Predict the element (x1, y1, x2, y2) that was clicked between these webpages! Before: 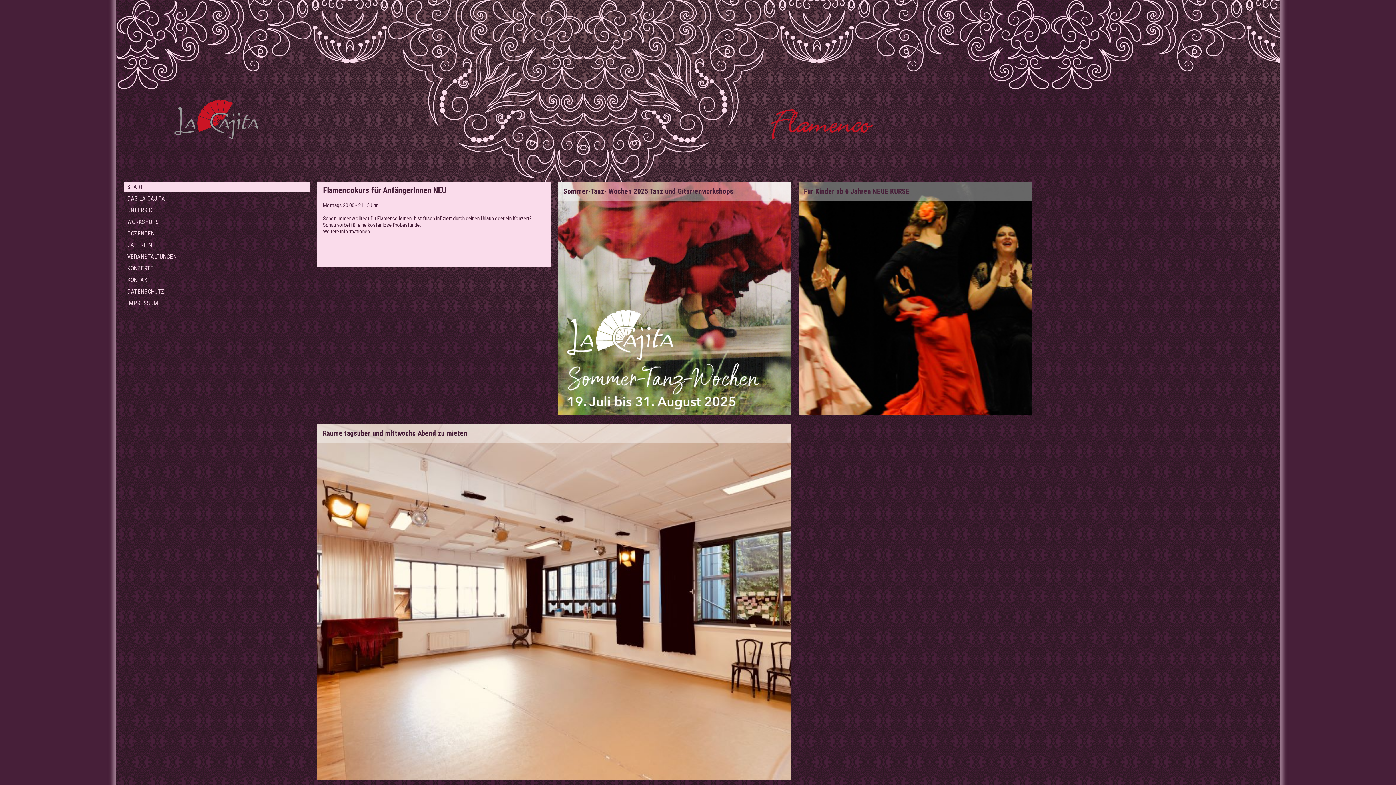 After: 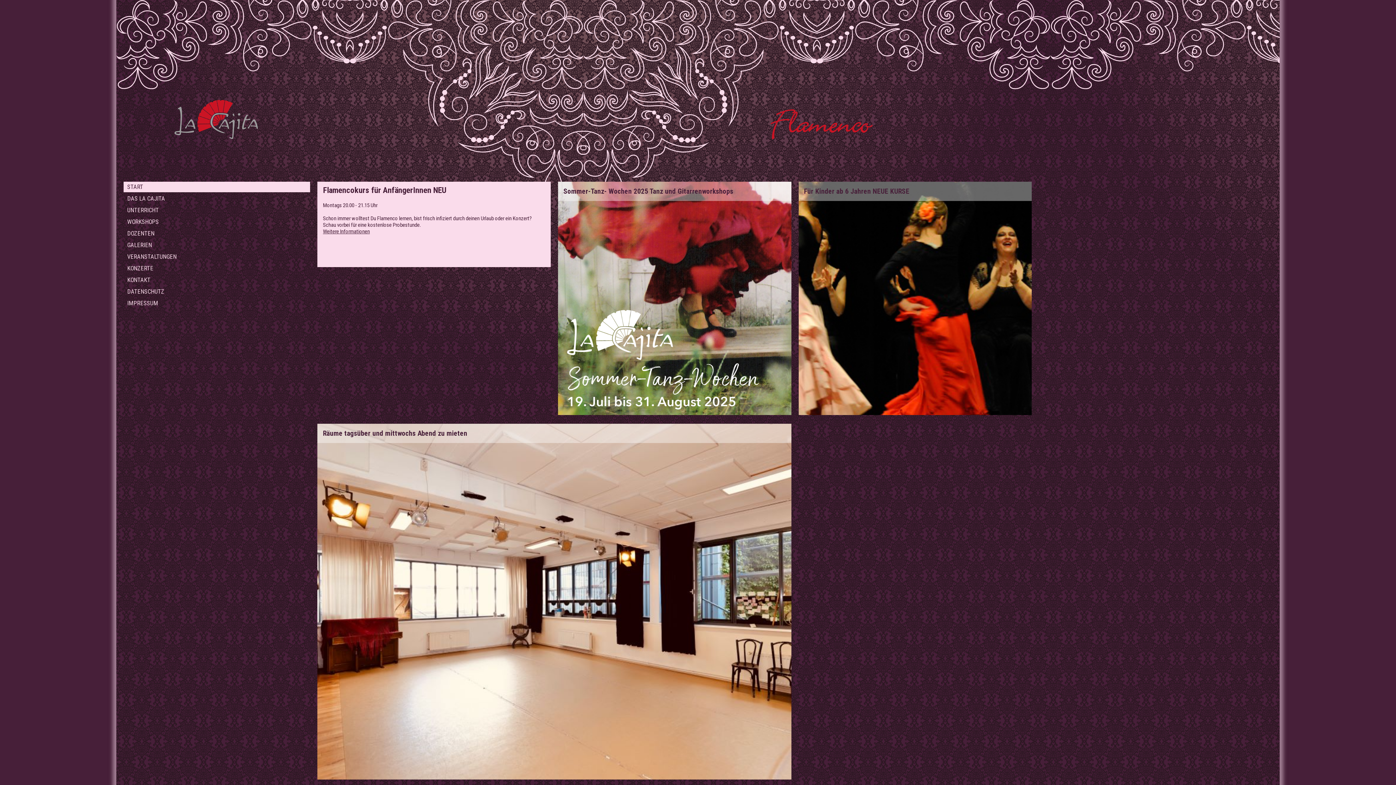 Action: bbox: (123, 181, 310, 192) label: START